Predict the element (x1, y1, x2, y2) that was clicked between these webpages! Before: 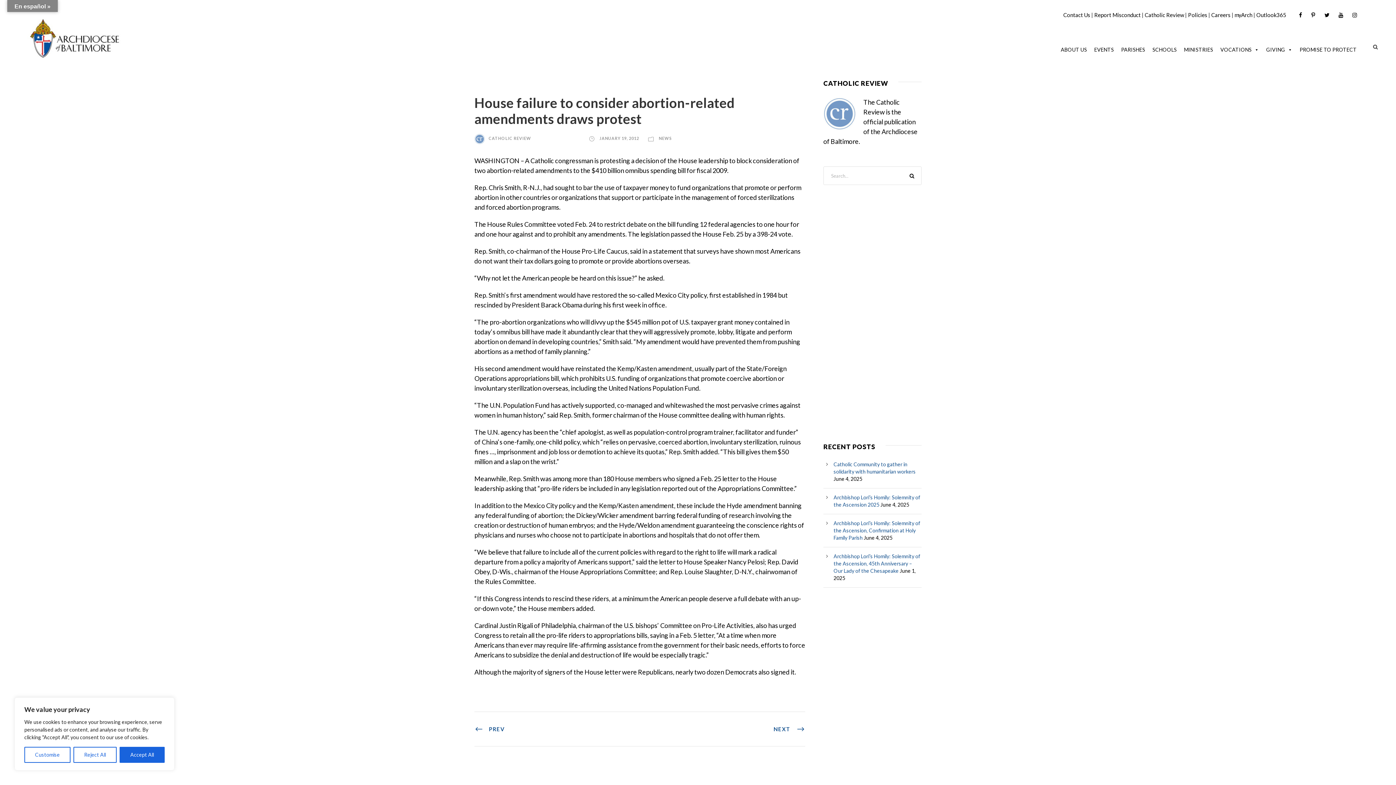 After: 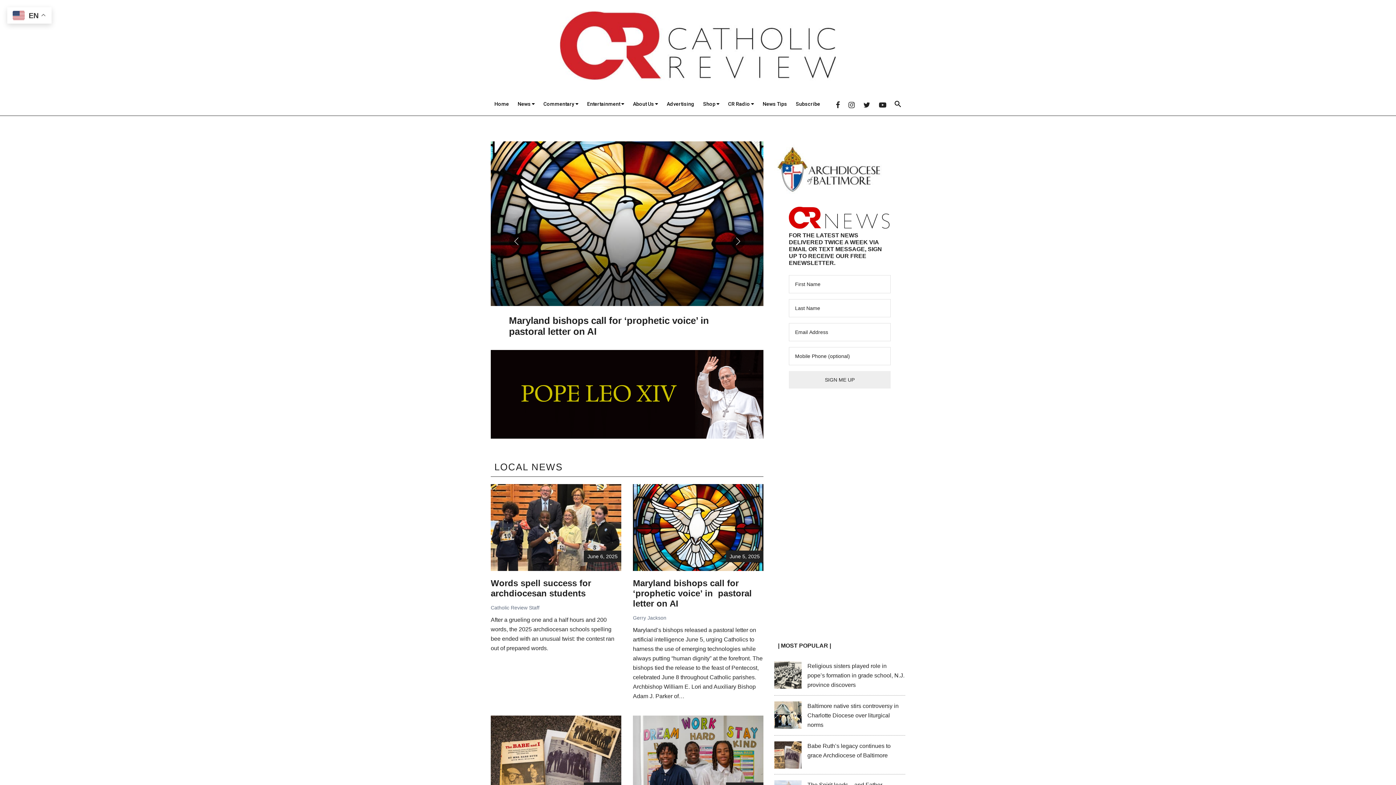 Action: bbox: (1145, 11, 1184, 18) label: Catholic Review